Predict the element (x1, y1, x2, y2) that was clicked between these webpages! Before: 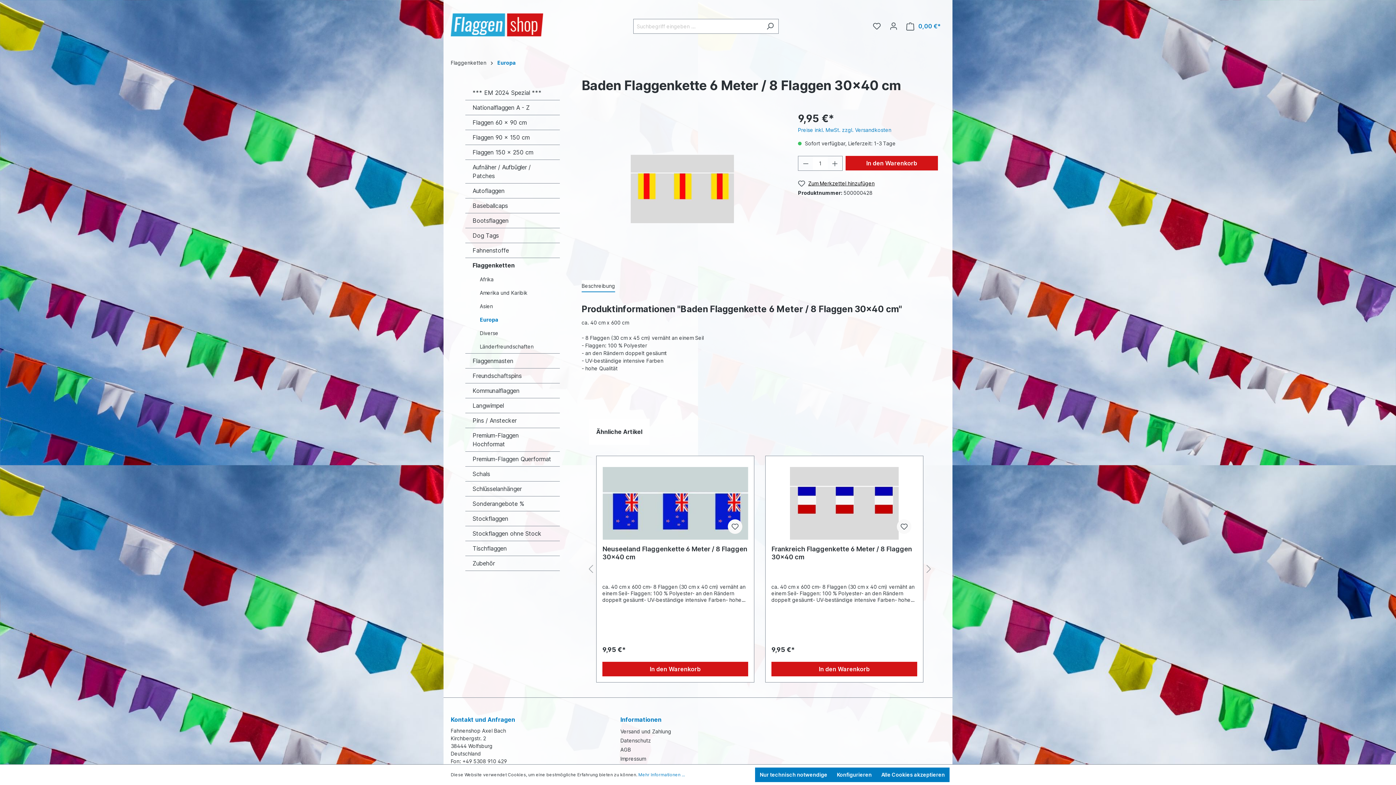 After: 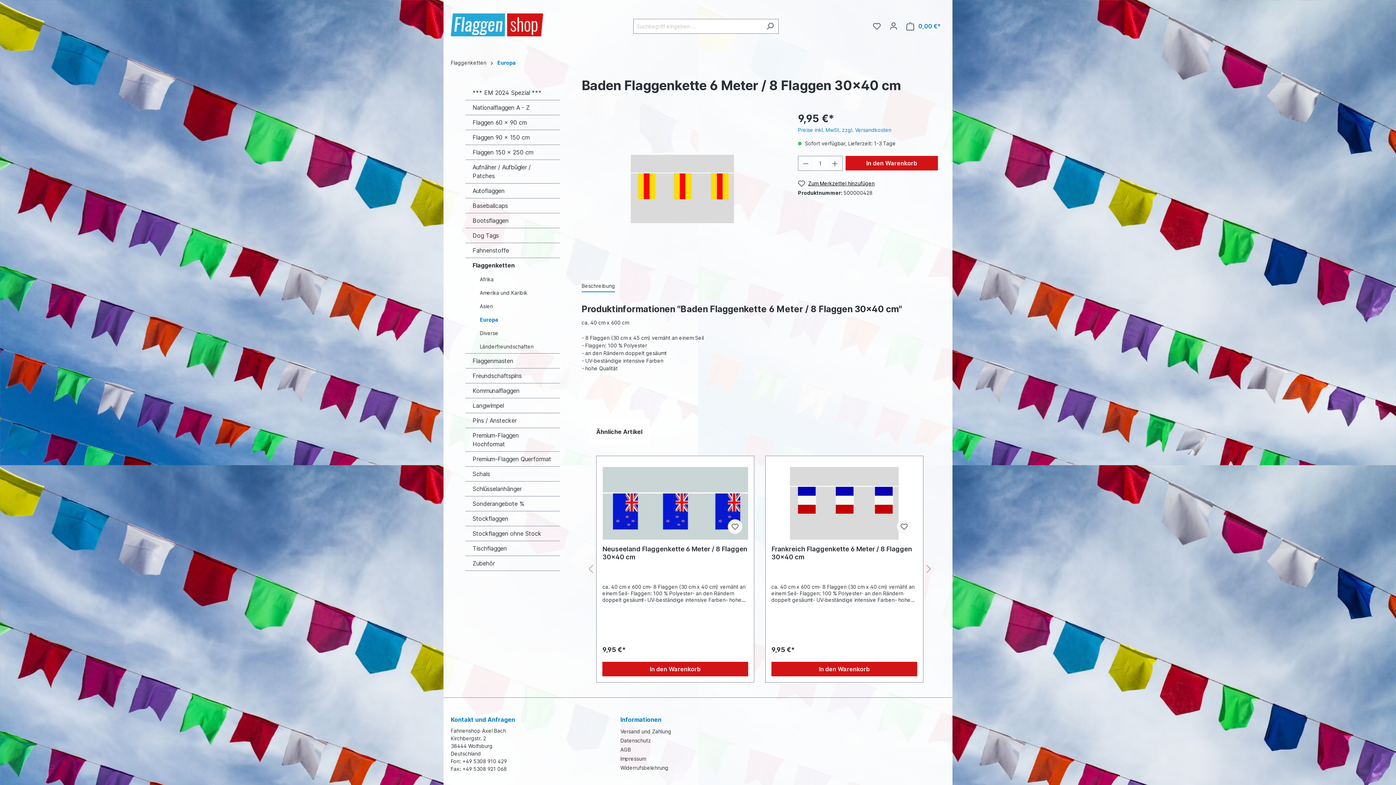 Action: label: Alle Cookies akzeptieren bbox: (876, 768, 949, 782)